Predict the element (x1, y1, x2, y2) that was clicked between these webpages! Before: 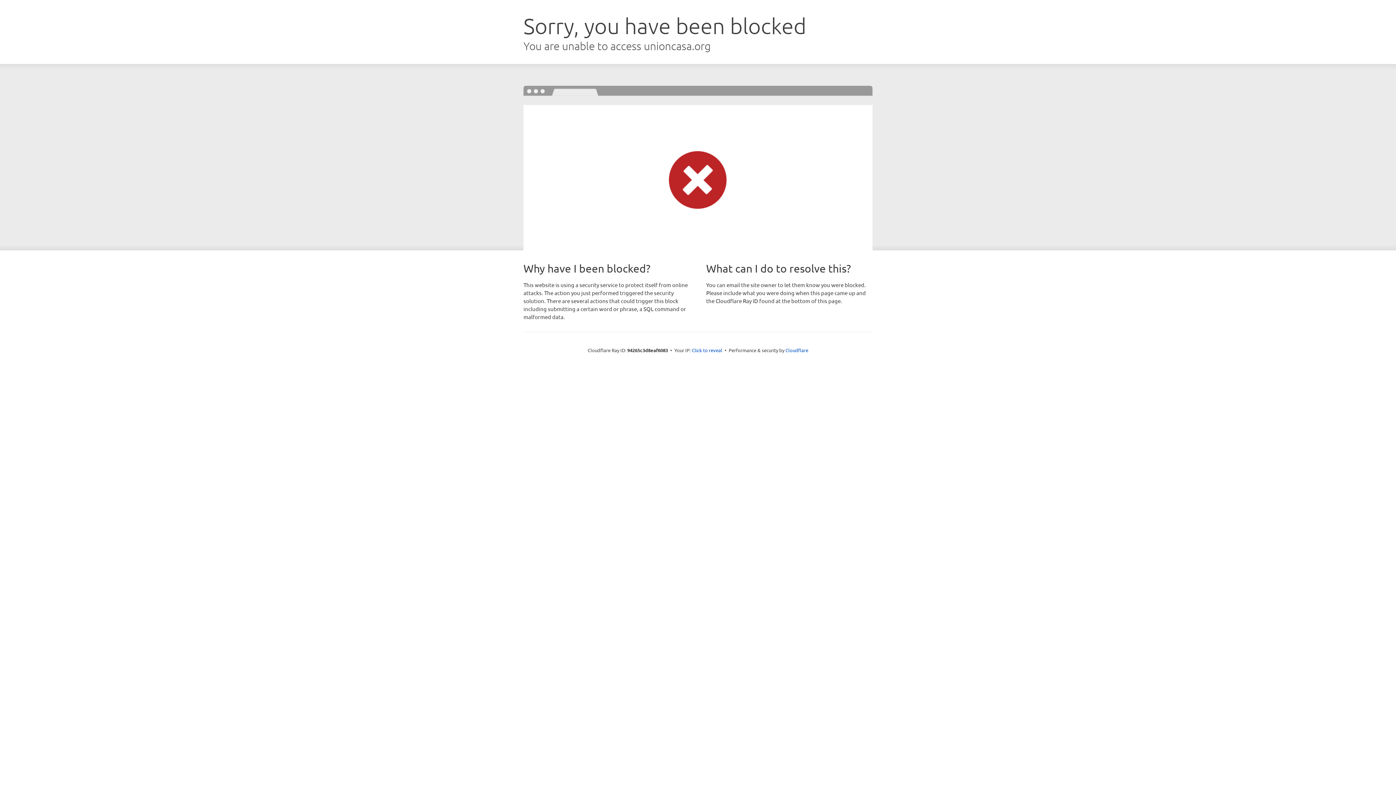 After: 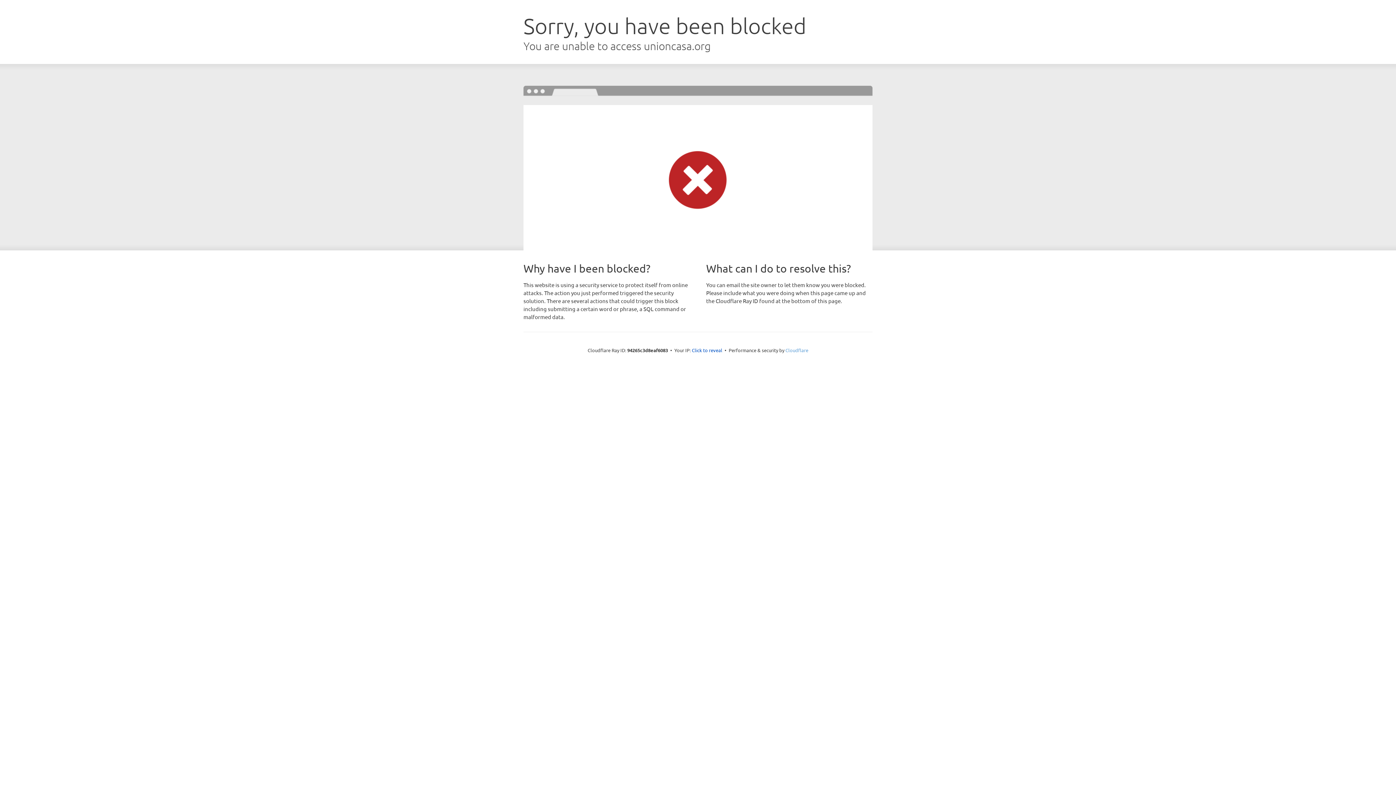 Action: bbox: (785, 347, 808, 353) label: Cloudflare